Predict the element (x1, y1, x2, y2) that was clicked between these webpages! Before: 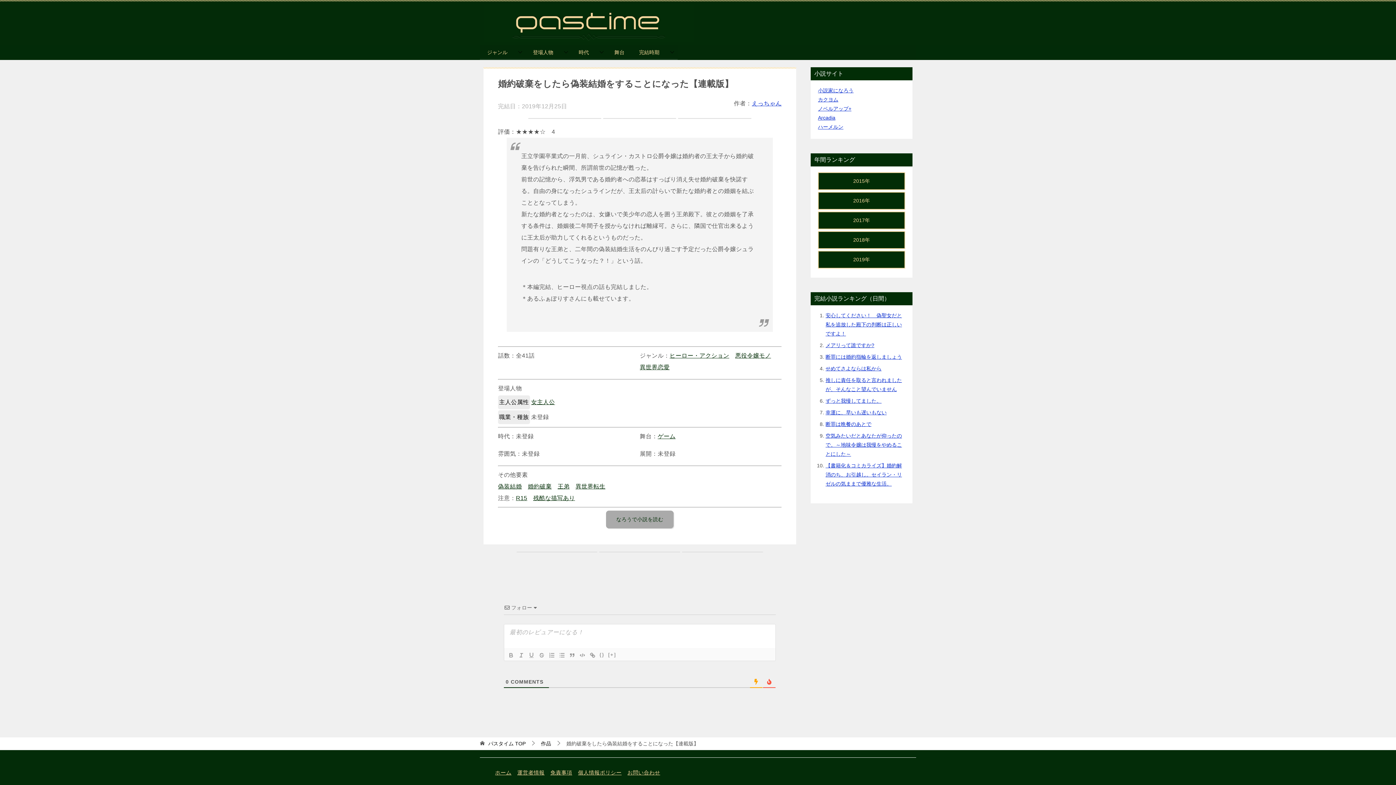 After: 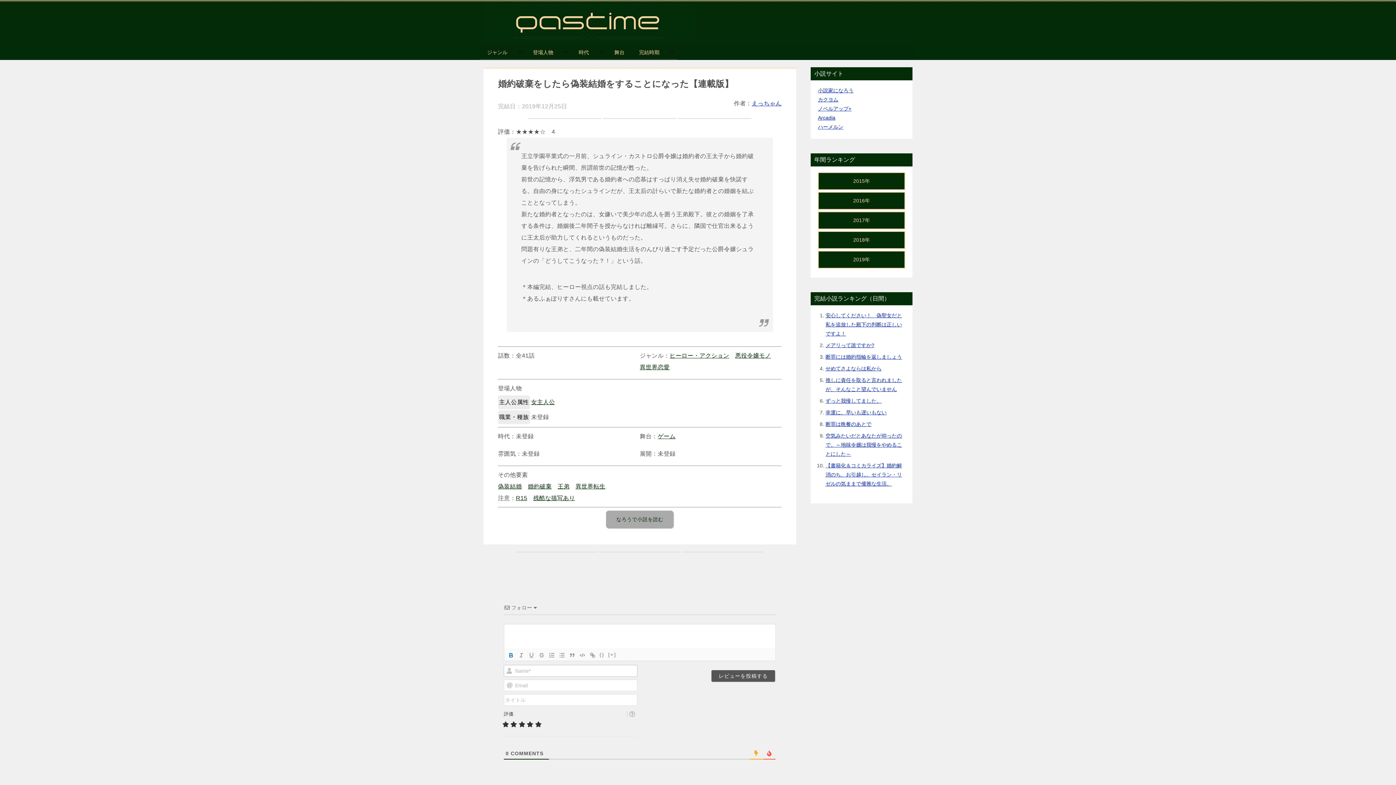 Action: bbox: (506, 651, 516, 660)